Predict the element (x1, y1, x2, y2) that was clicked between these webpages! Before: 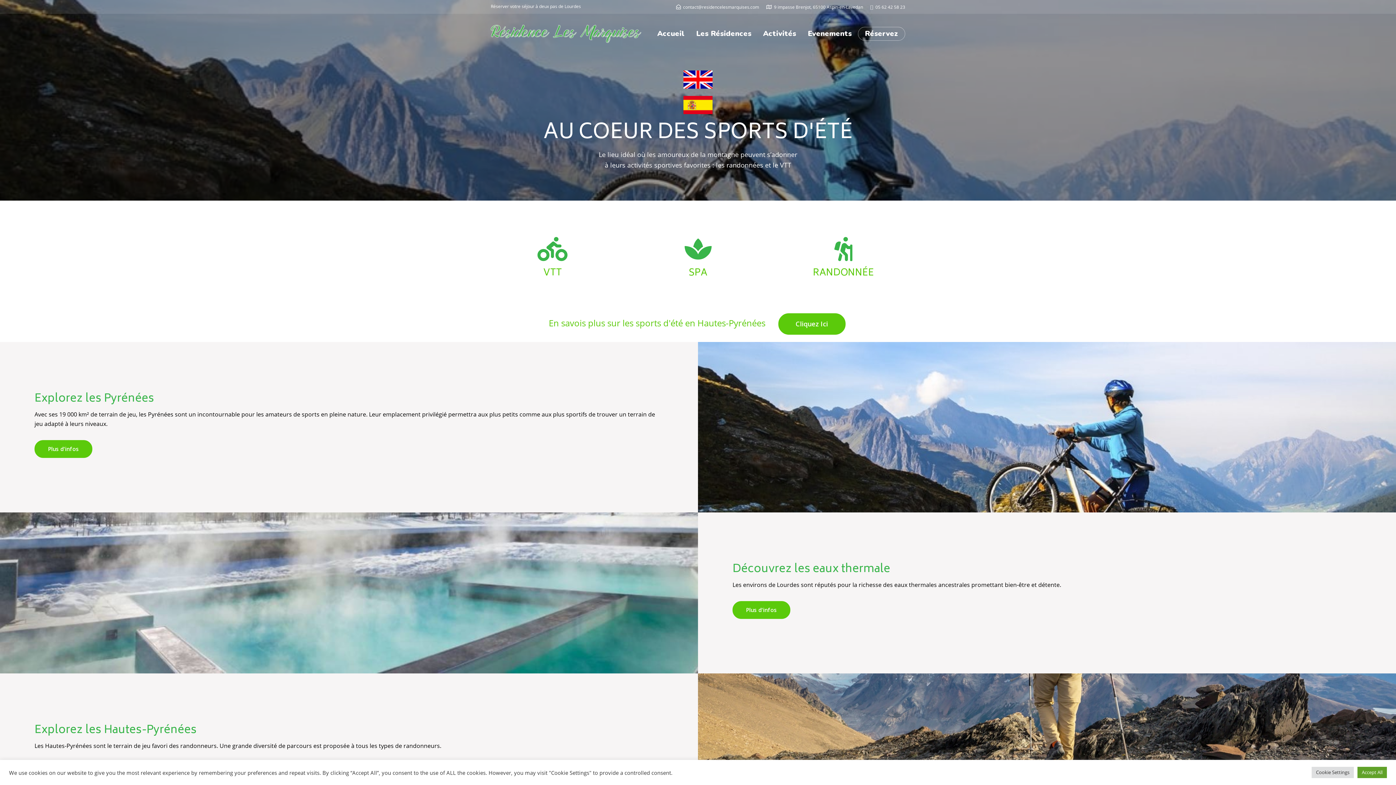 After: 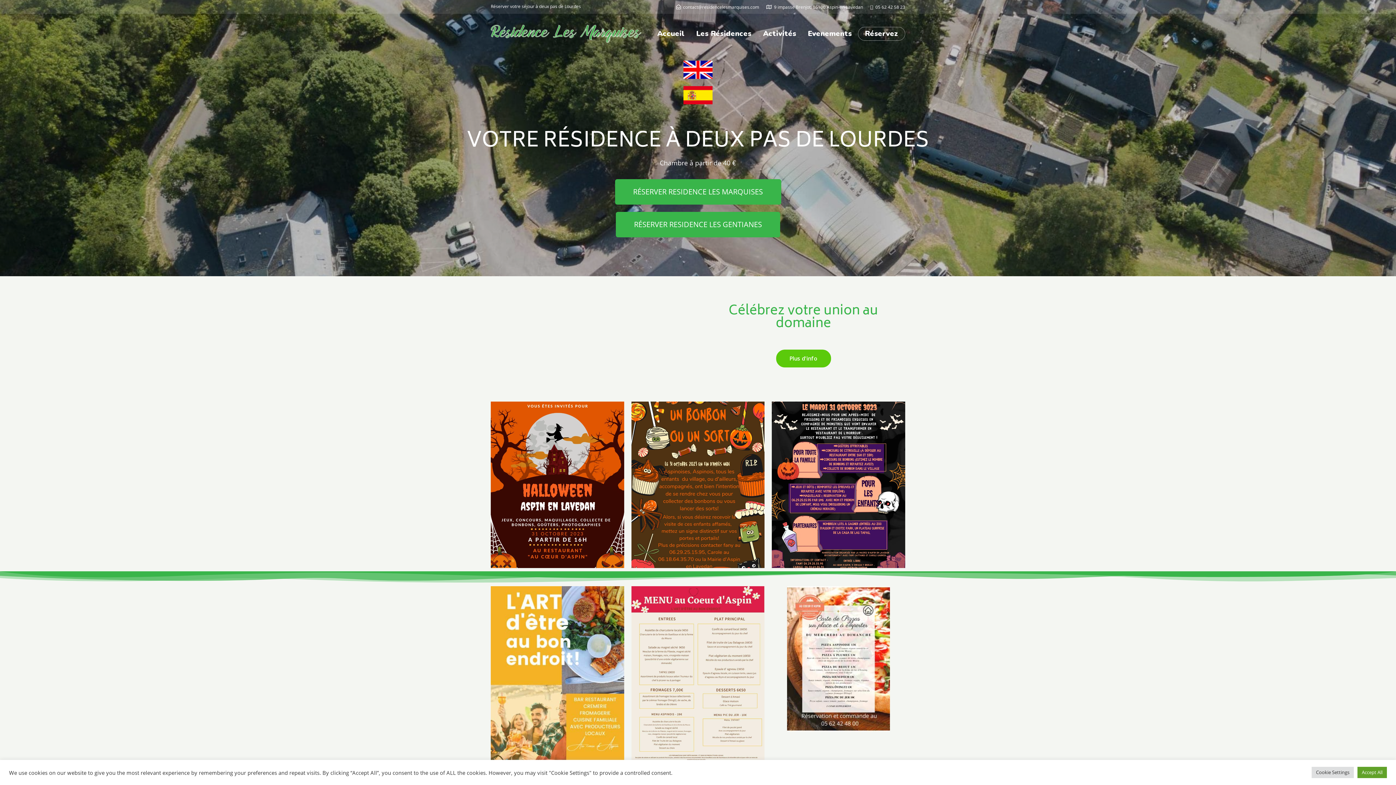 Action: label: Accueil bbox: (657, 24, 684, 42)